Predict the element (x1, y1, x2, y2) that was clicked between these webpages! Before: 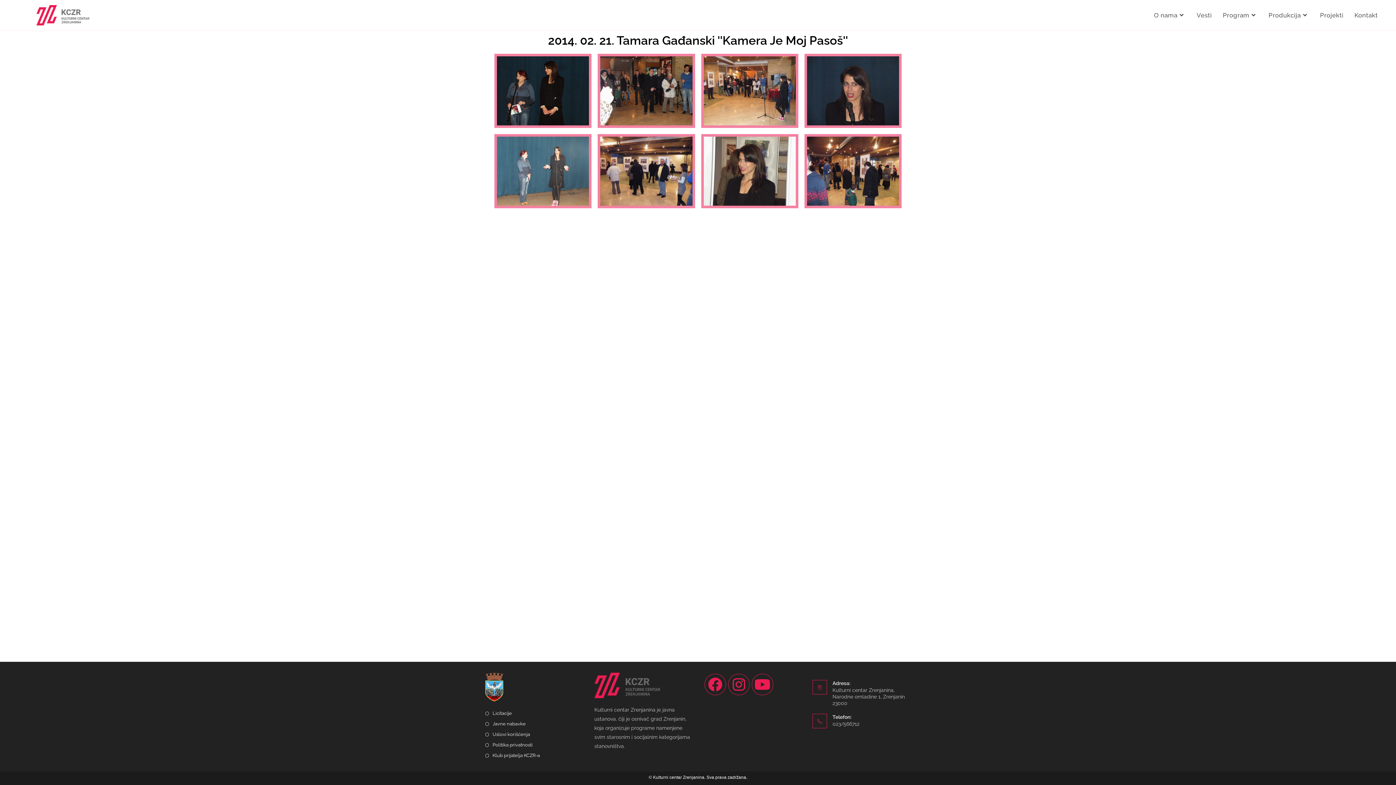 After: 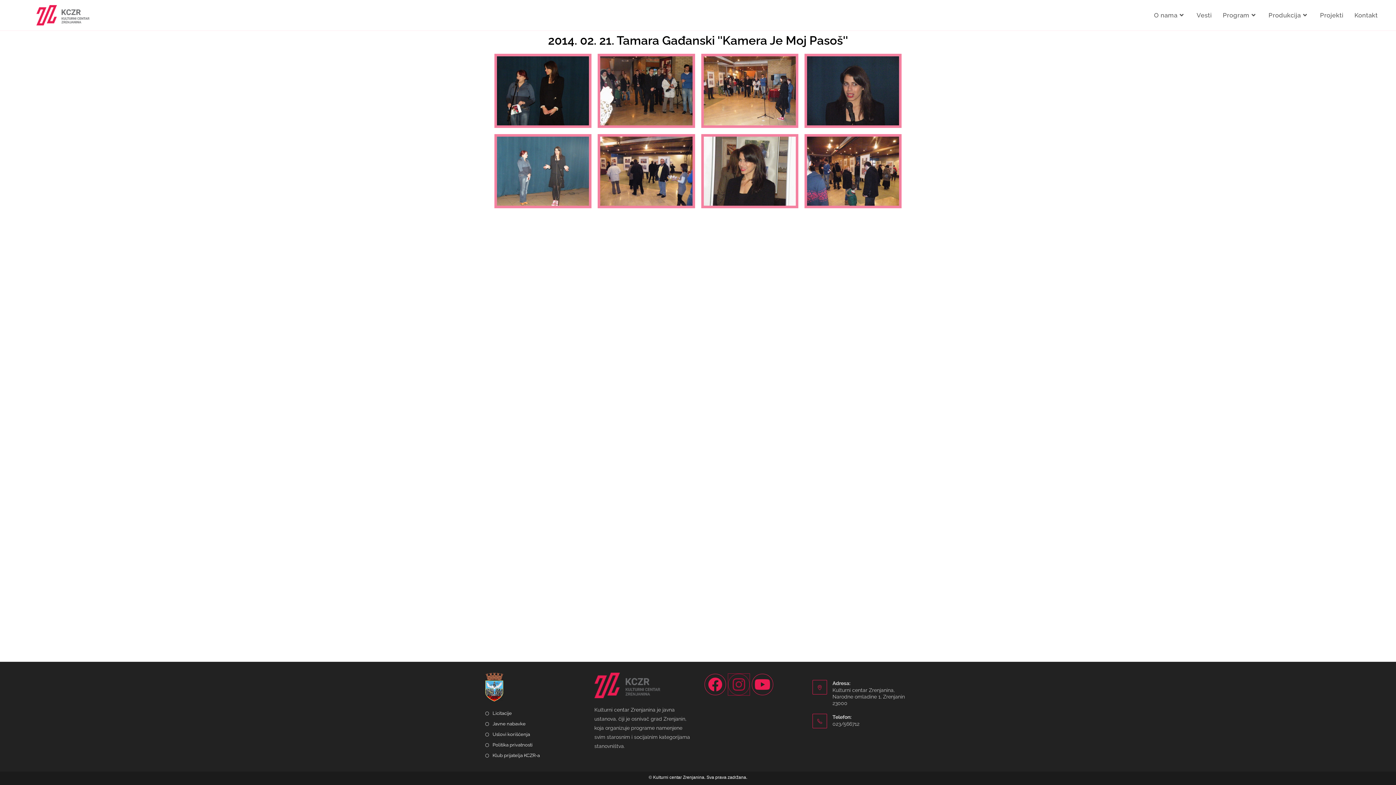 Action: label: Instagram bbox: (728, 674, 749, 695)